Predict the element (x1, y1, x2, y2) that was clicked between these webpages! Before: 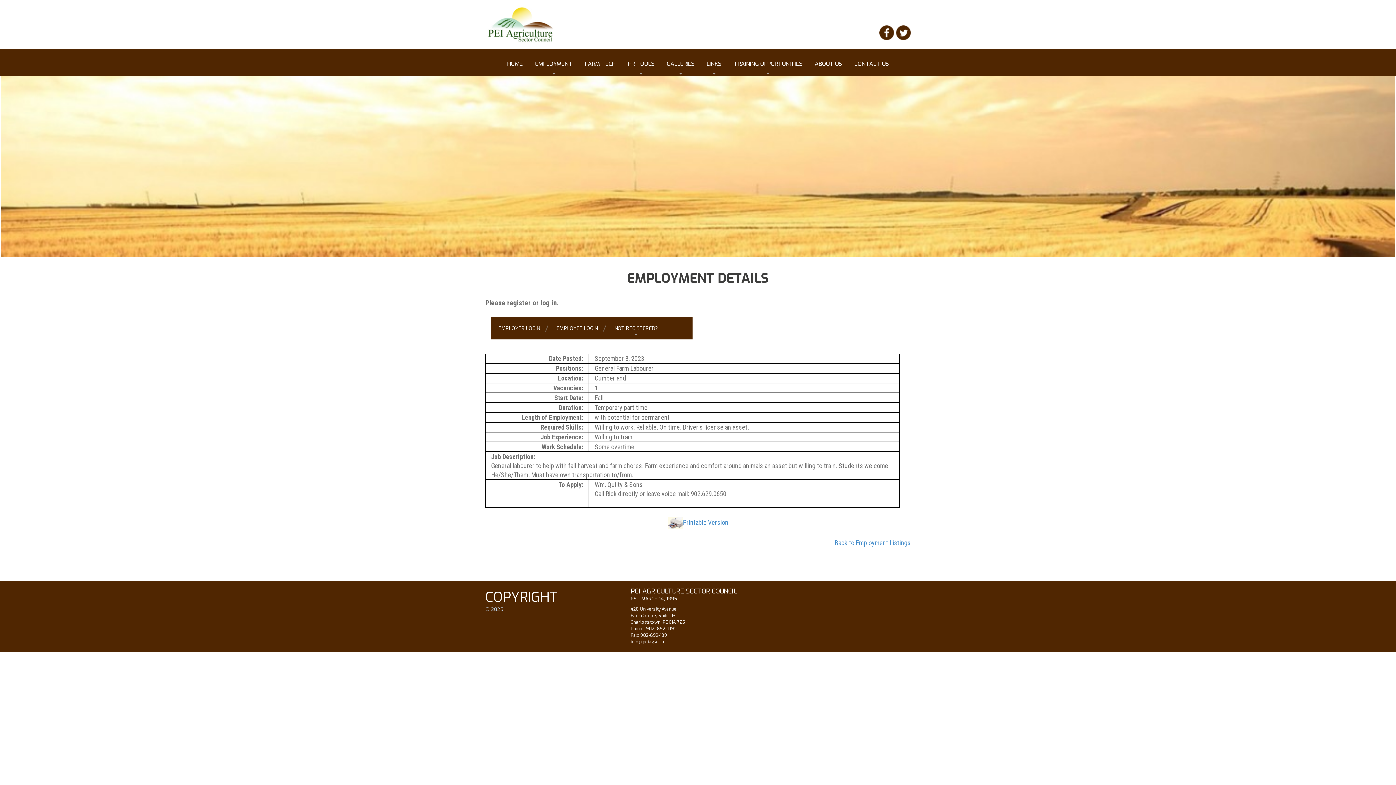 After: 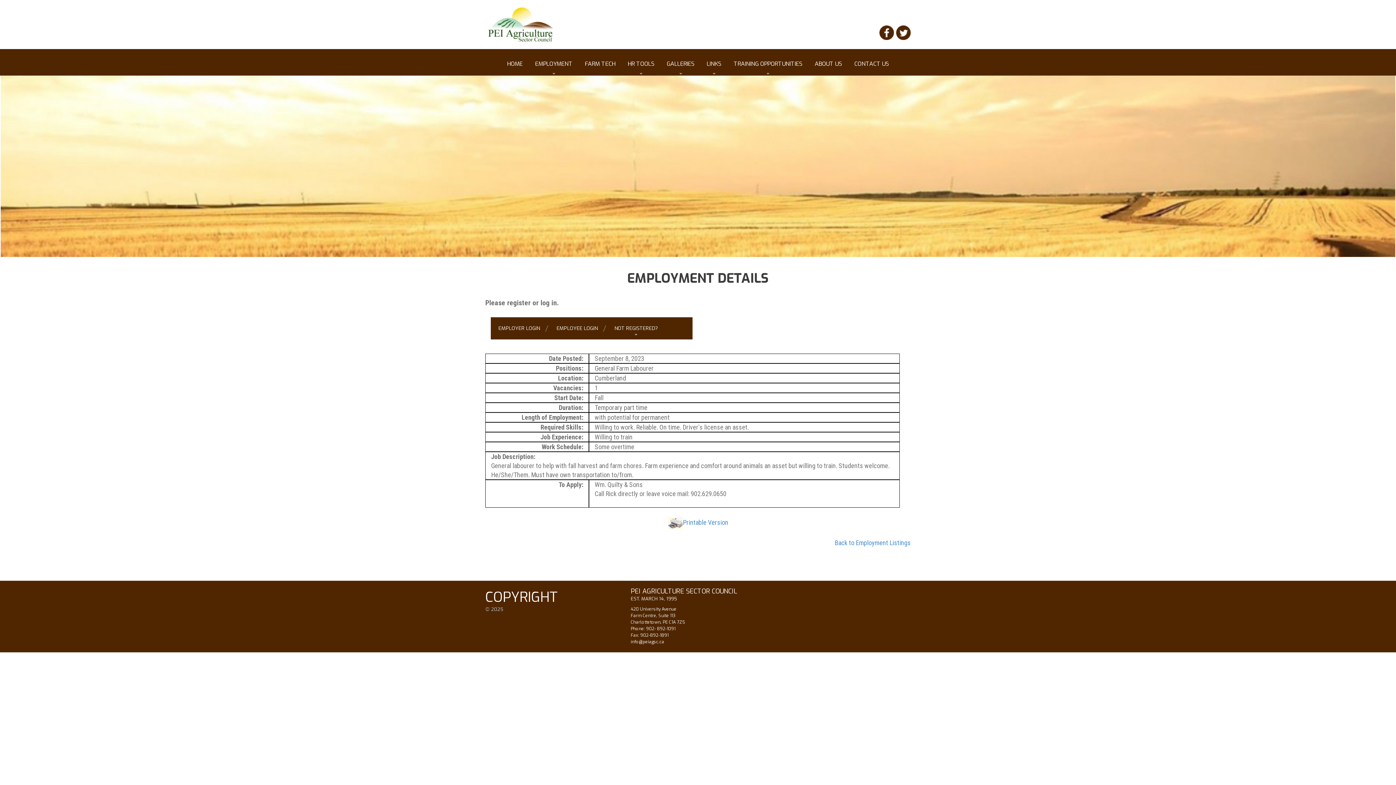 Action: bbox: (630, 639, 664, 645) label: info@peiagsc.ca